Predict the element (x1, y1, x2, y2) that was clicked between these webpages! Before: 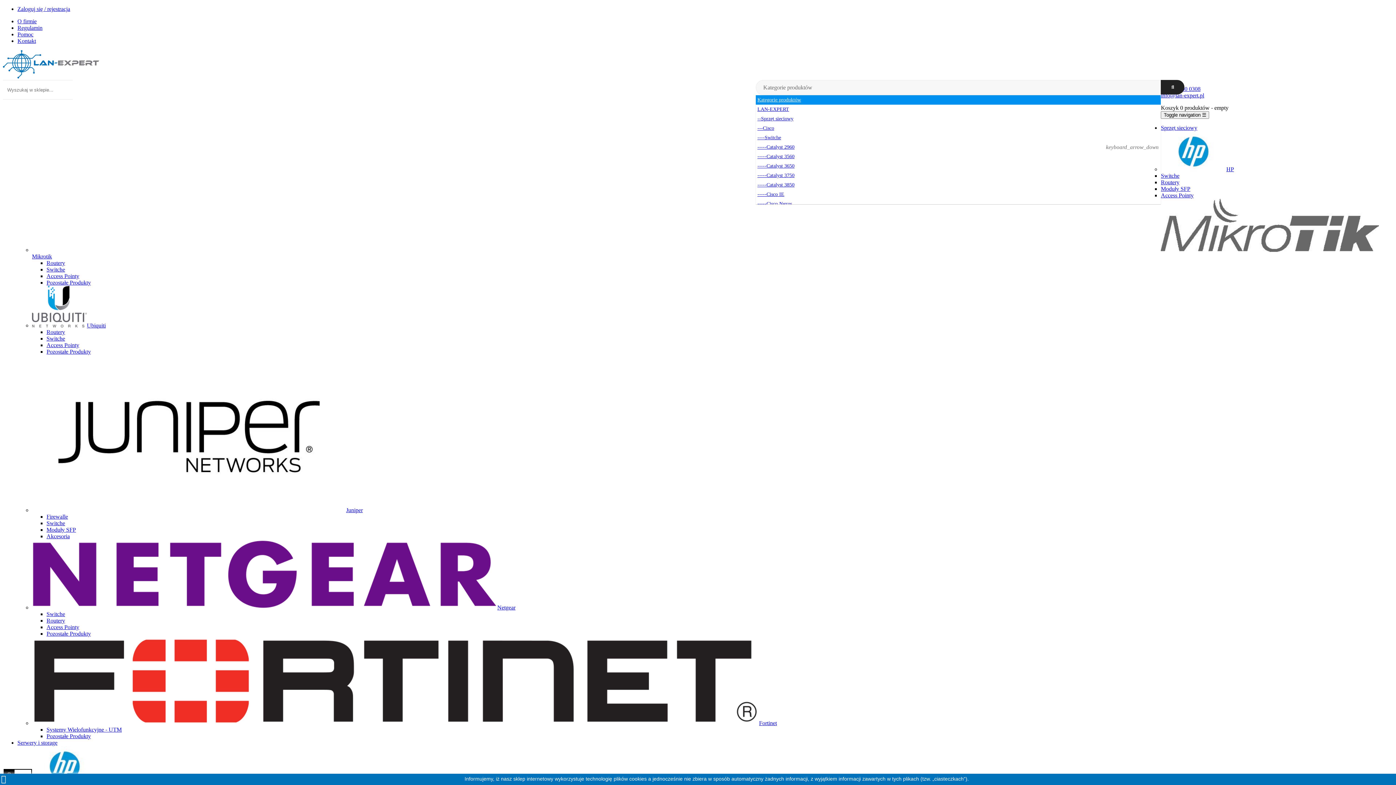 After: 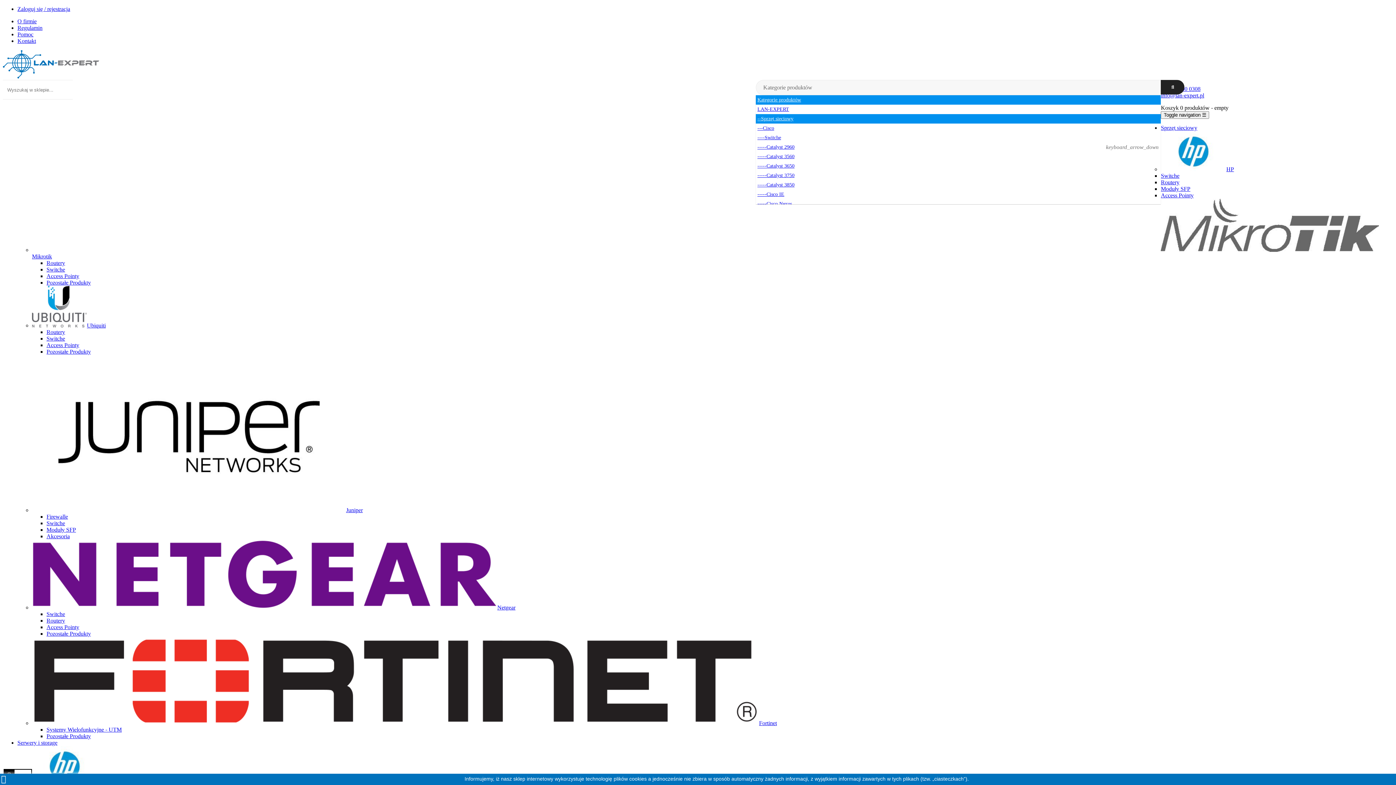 Action: bbox: (755, 114, 1161, 123) label: --Sprzęt sieciowy